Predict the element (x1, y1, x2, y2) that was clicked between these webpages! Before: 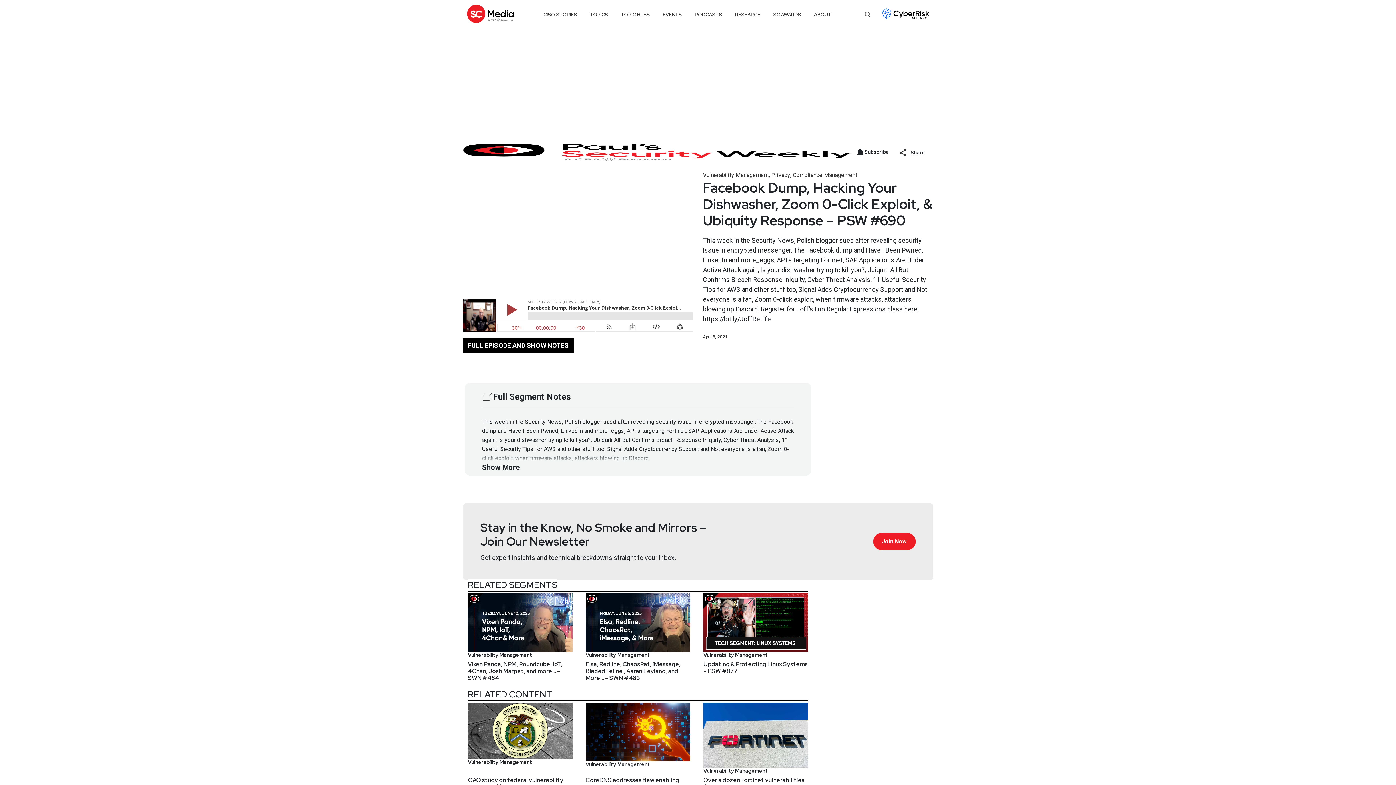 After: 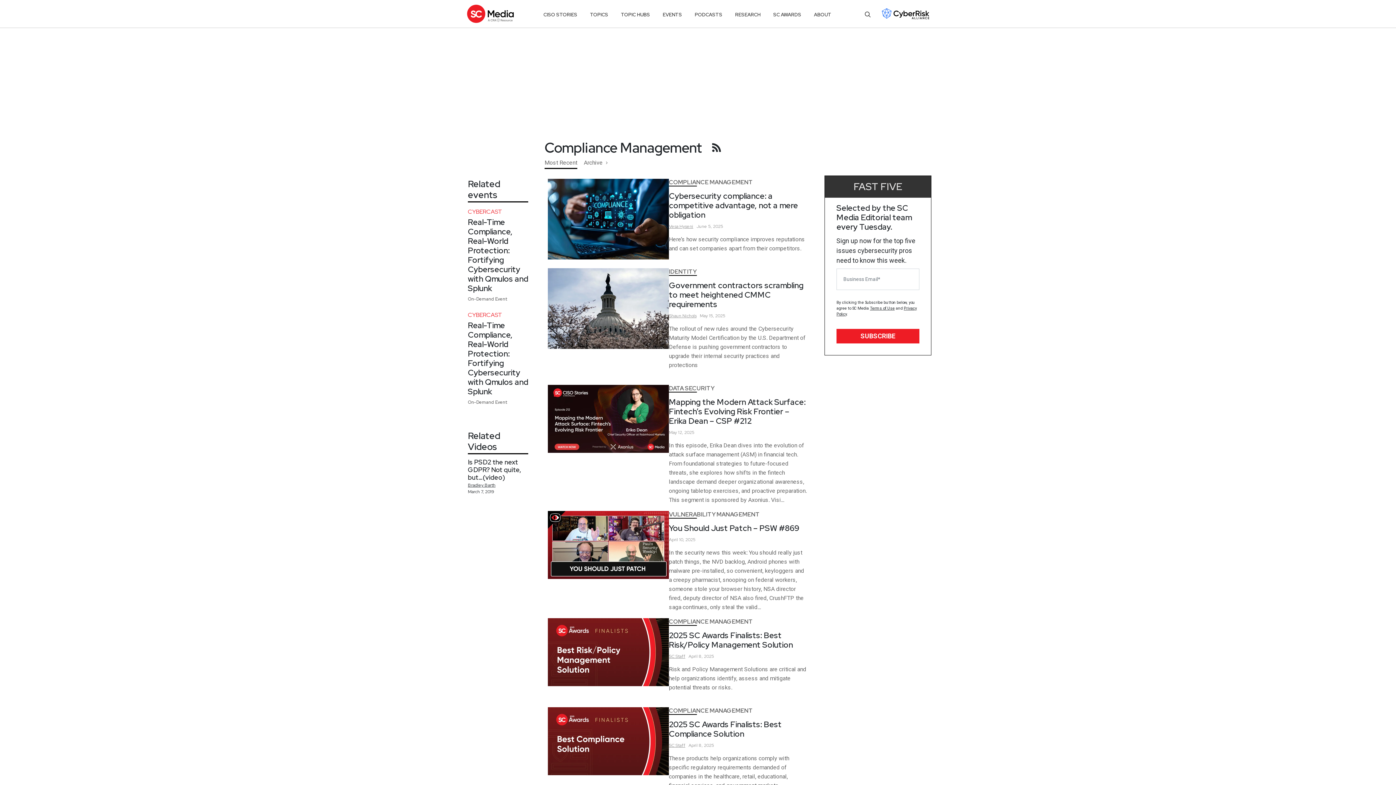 Action: label: Compliance Management bbox: (792, 171, 857, 178)